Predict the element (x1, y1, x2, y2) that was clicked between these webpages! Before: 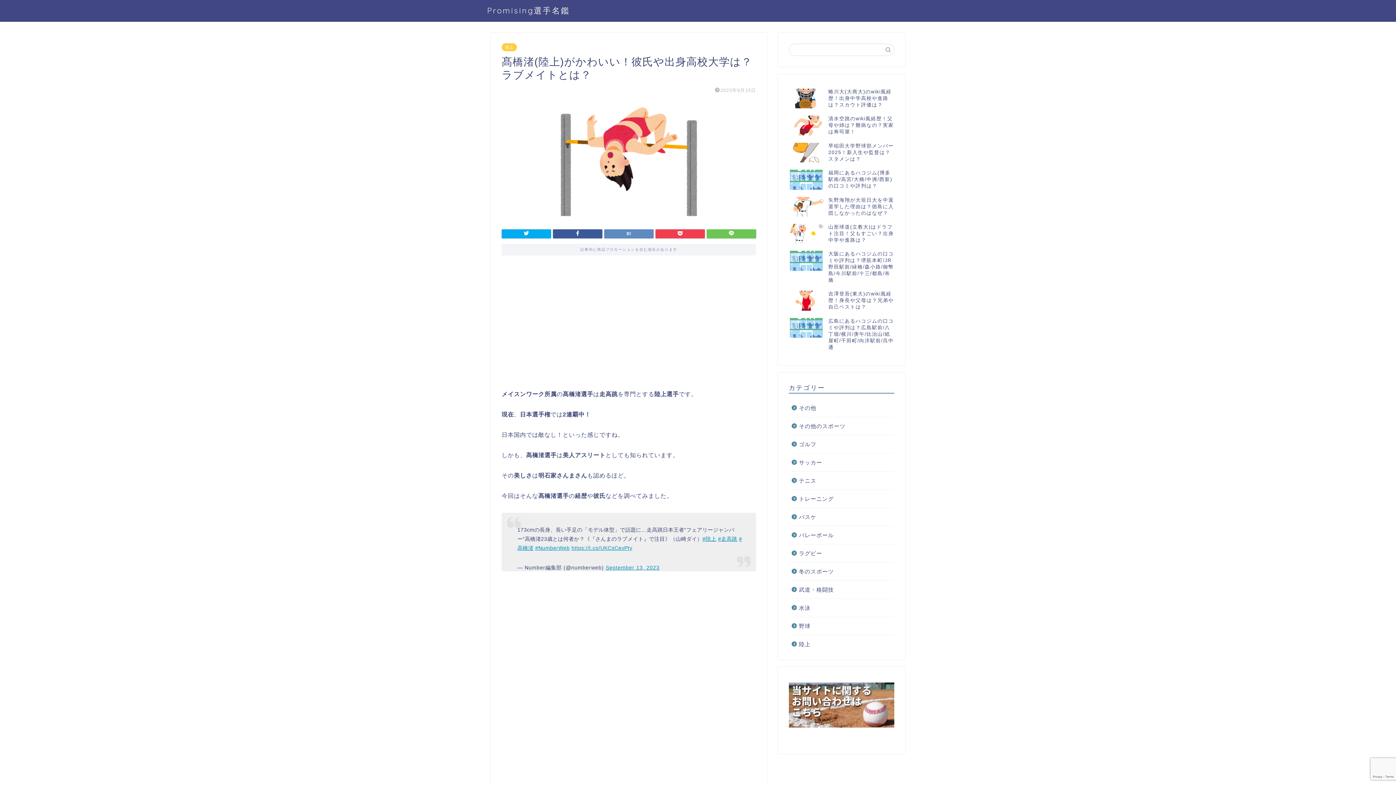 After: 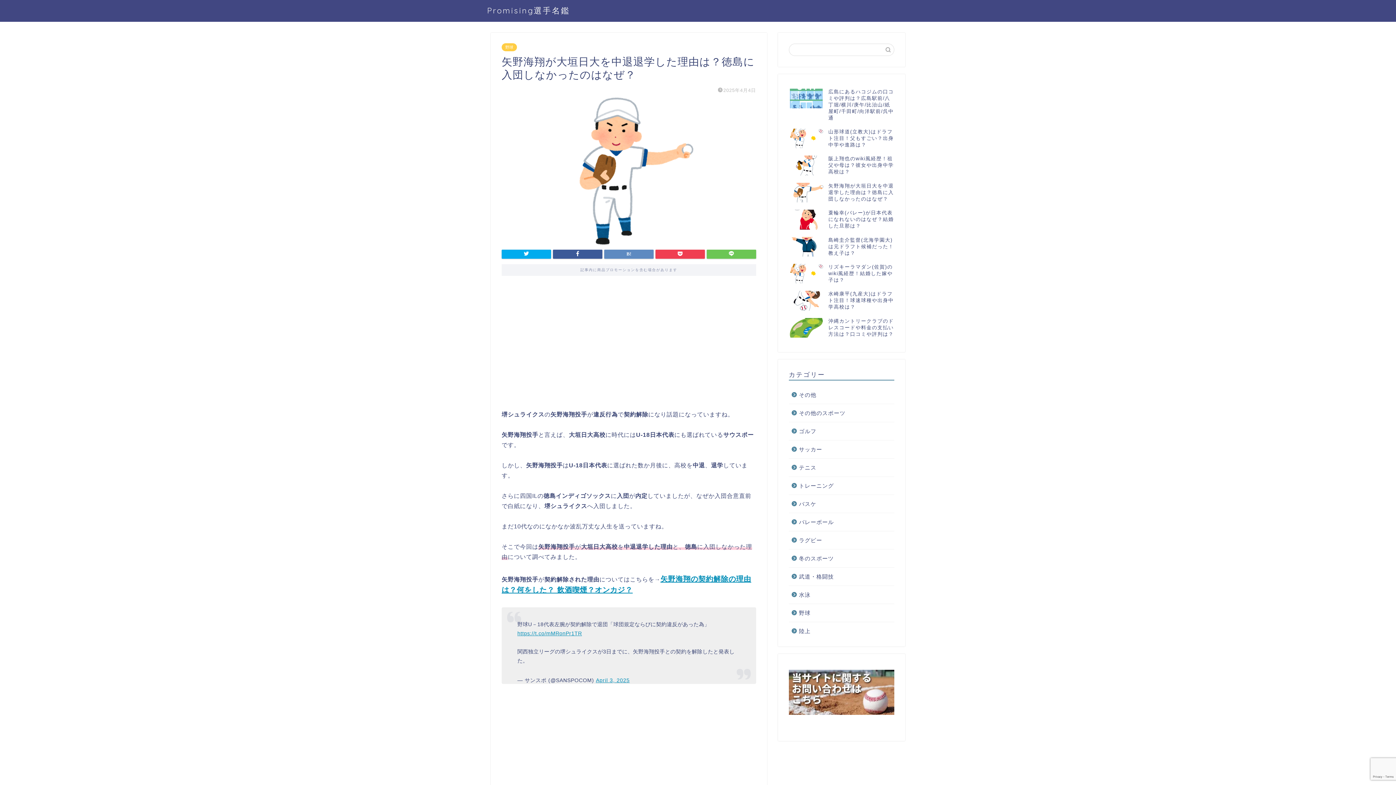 Action: bbox: (789, 193, 894, 220) label: 矢野海翔が大垣日大を中退退学した理由は？徳島に入団しなかったのはなぜ？